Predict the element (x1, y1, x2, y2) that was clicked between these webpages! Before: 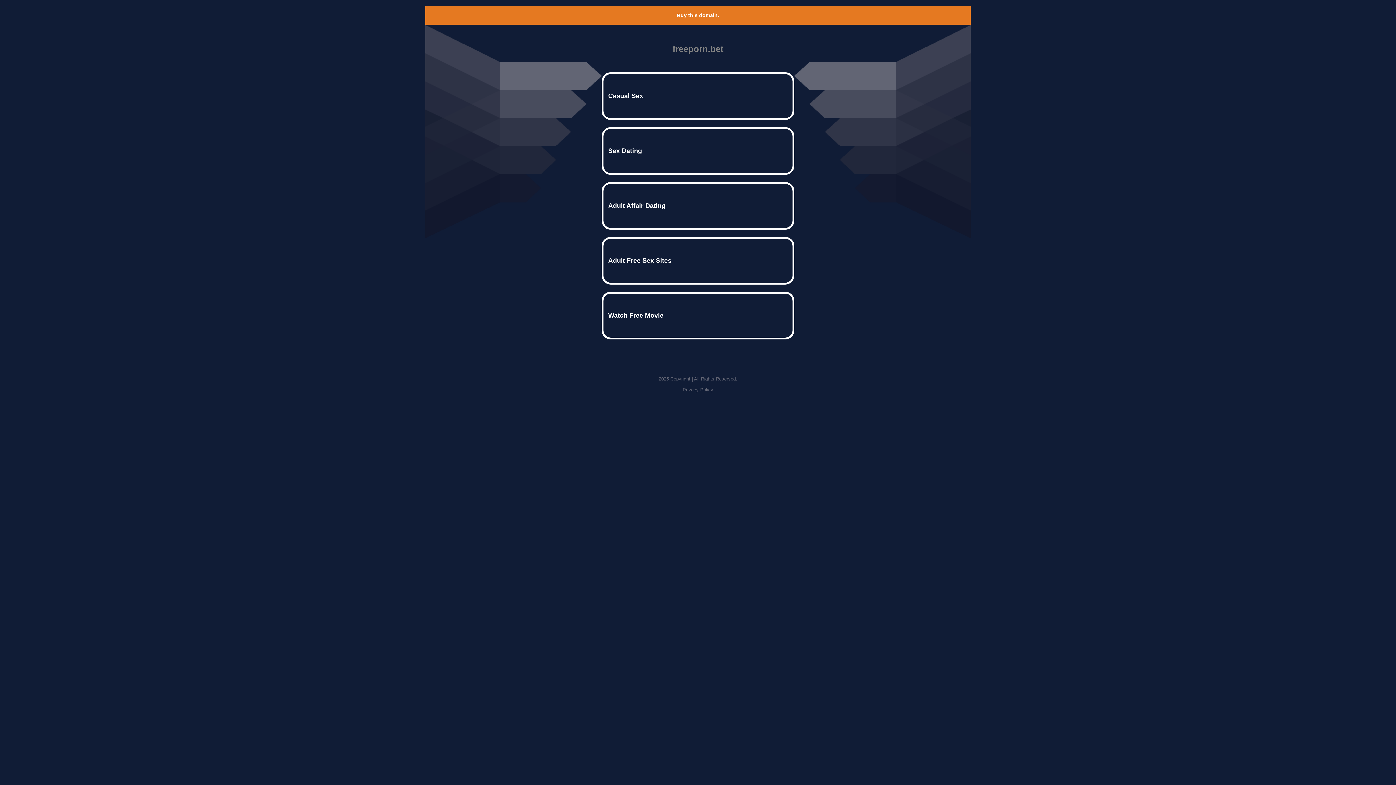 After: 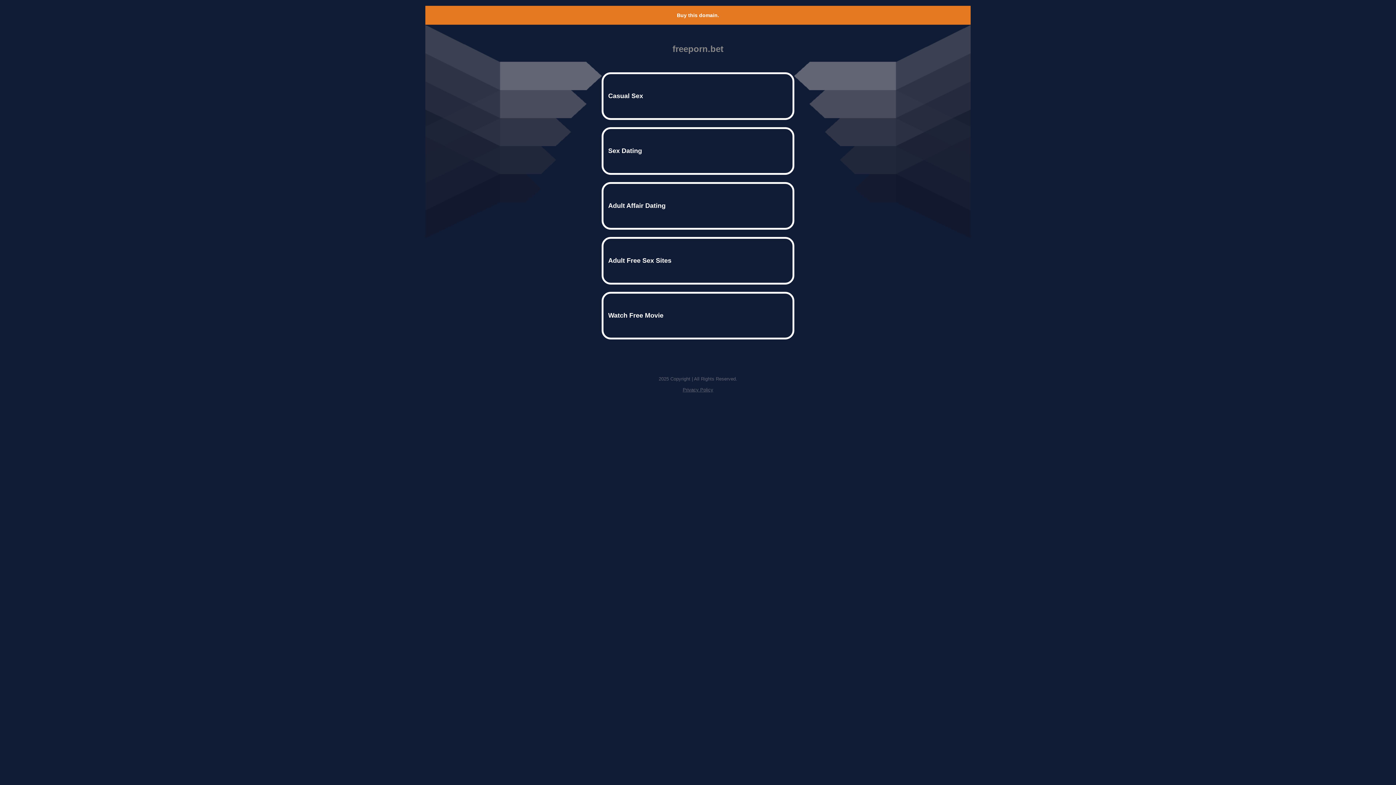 Action: label: Privacy Policy bbox: (682, 387, 713, 392)